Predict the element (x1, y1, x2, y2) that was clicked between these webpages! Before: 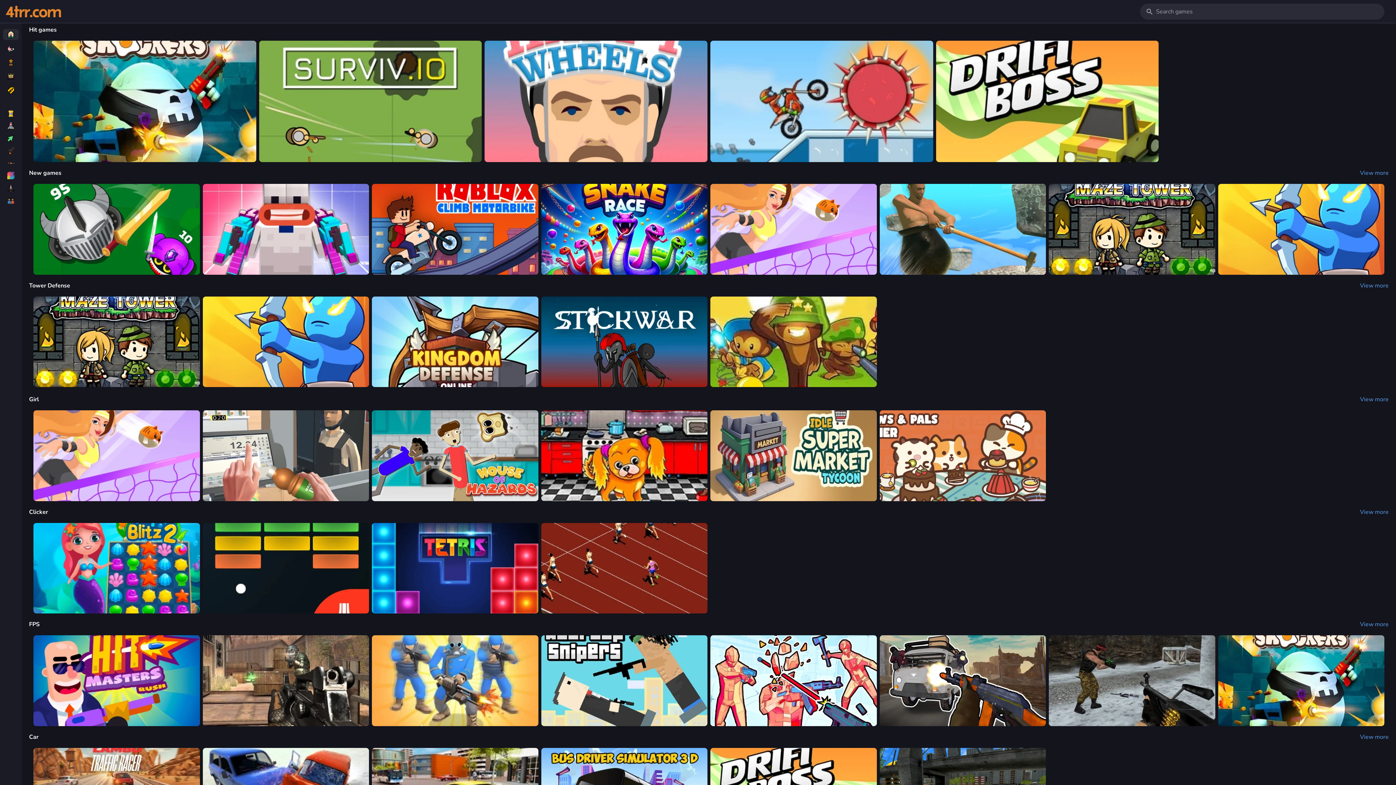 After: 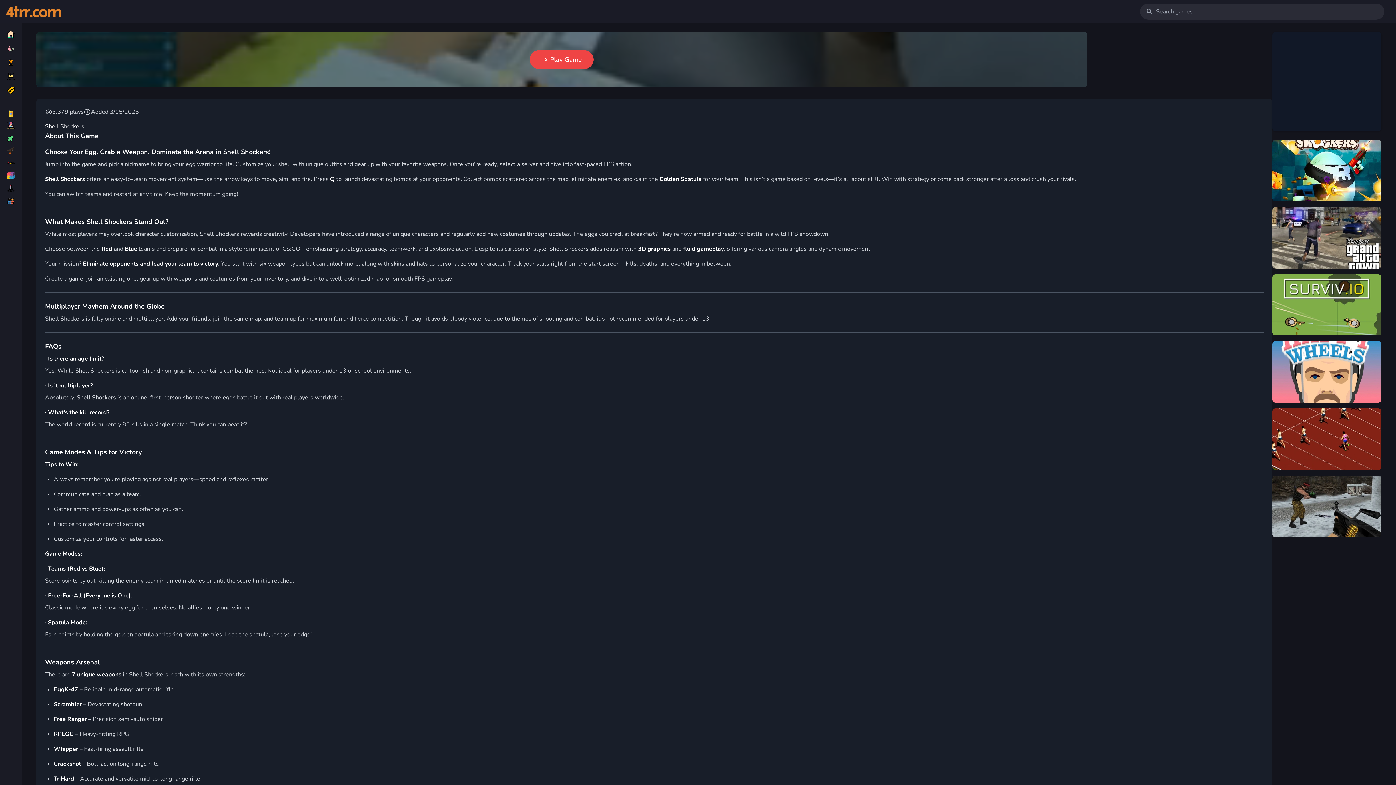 Action: label: Shell Shockers bbox: (33, 40, 256, 162)